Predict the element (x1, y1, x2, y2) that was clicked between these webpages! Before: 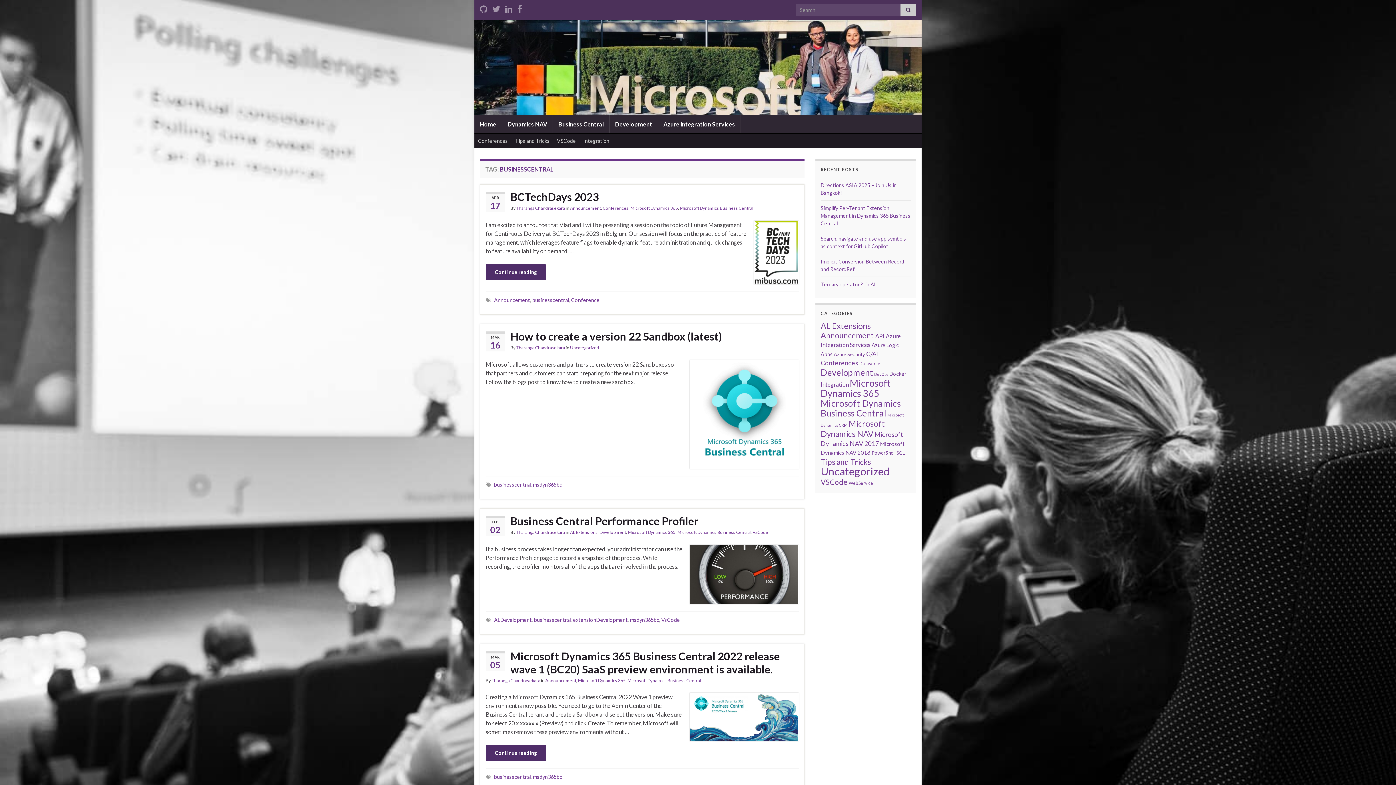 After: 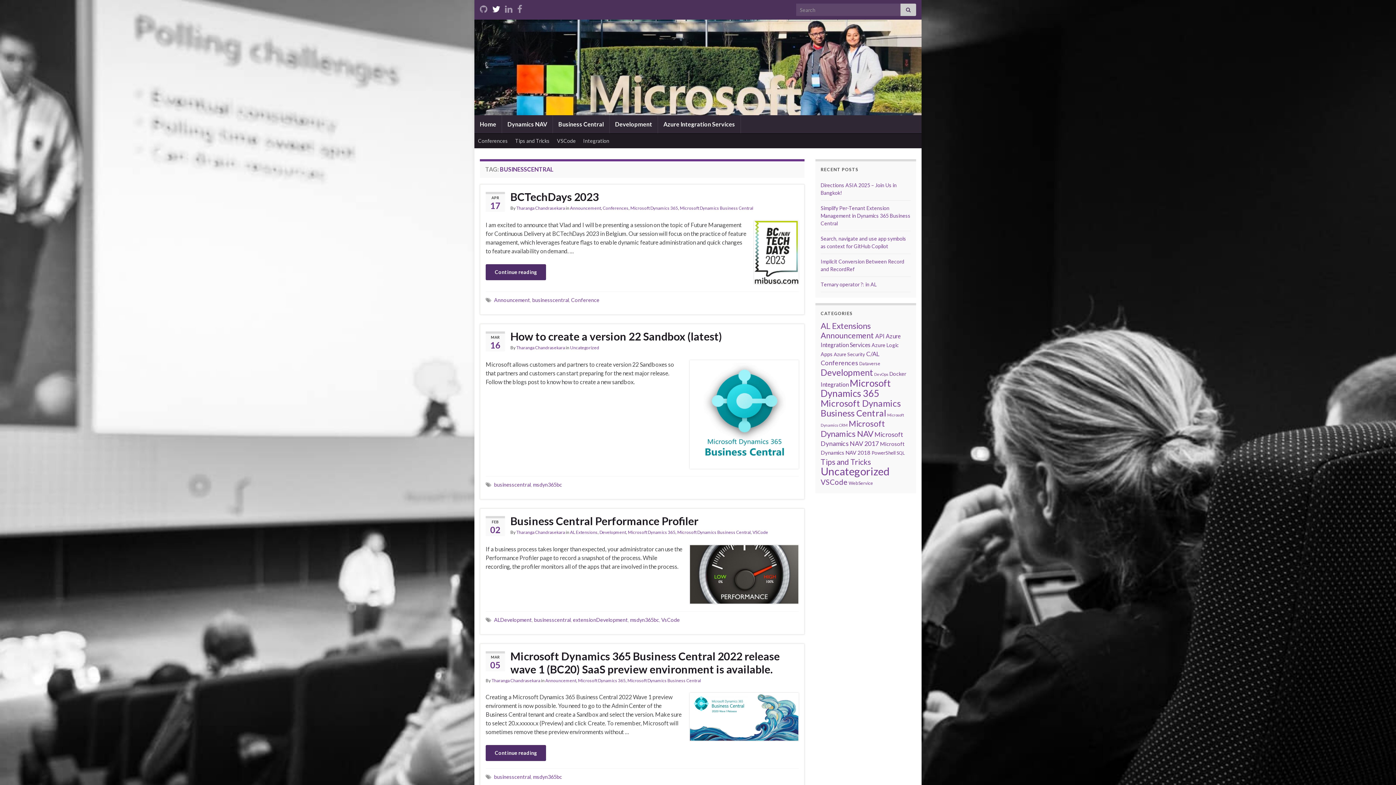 Action: bbox: (492, 2, 500, 13)